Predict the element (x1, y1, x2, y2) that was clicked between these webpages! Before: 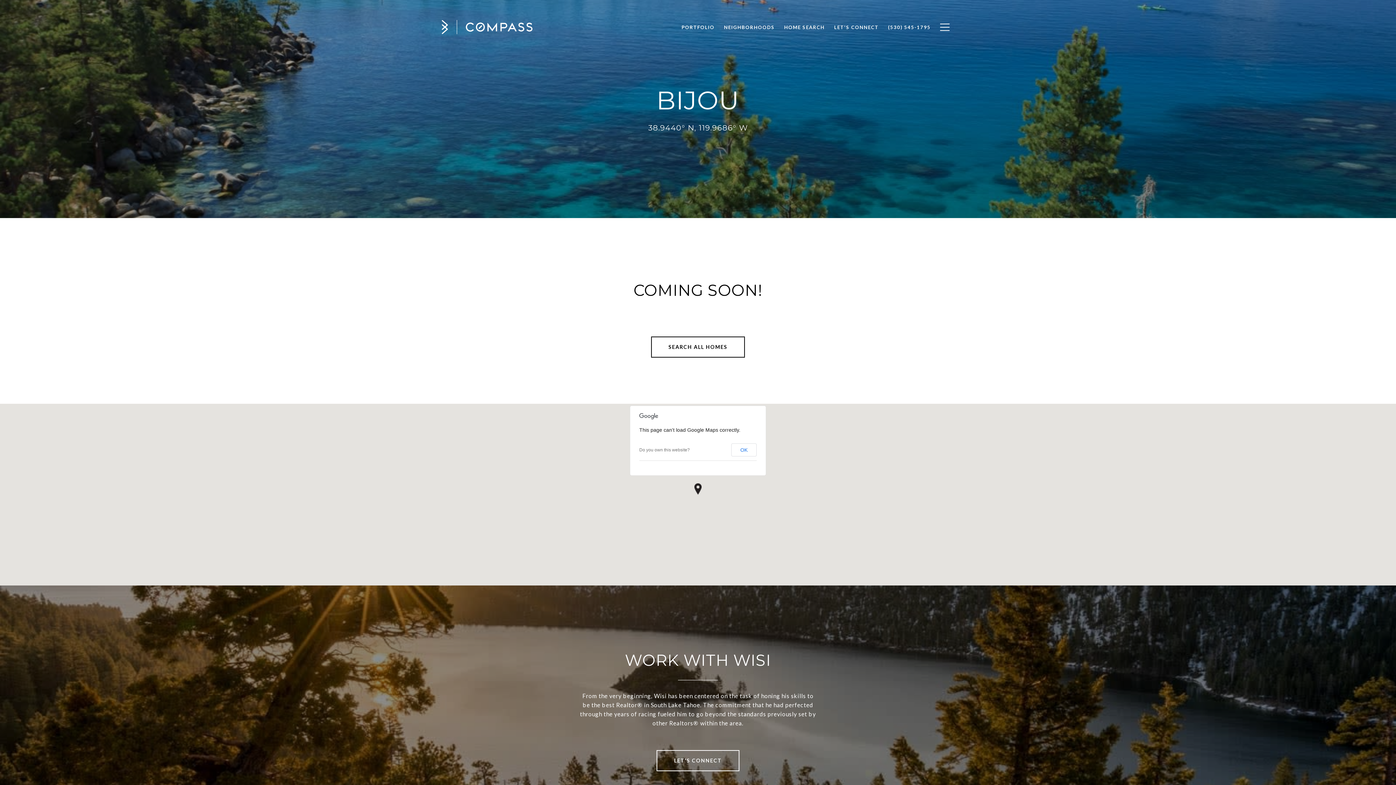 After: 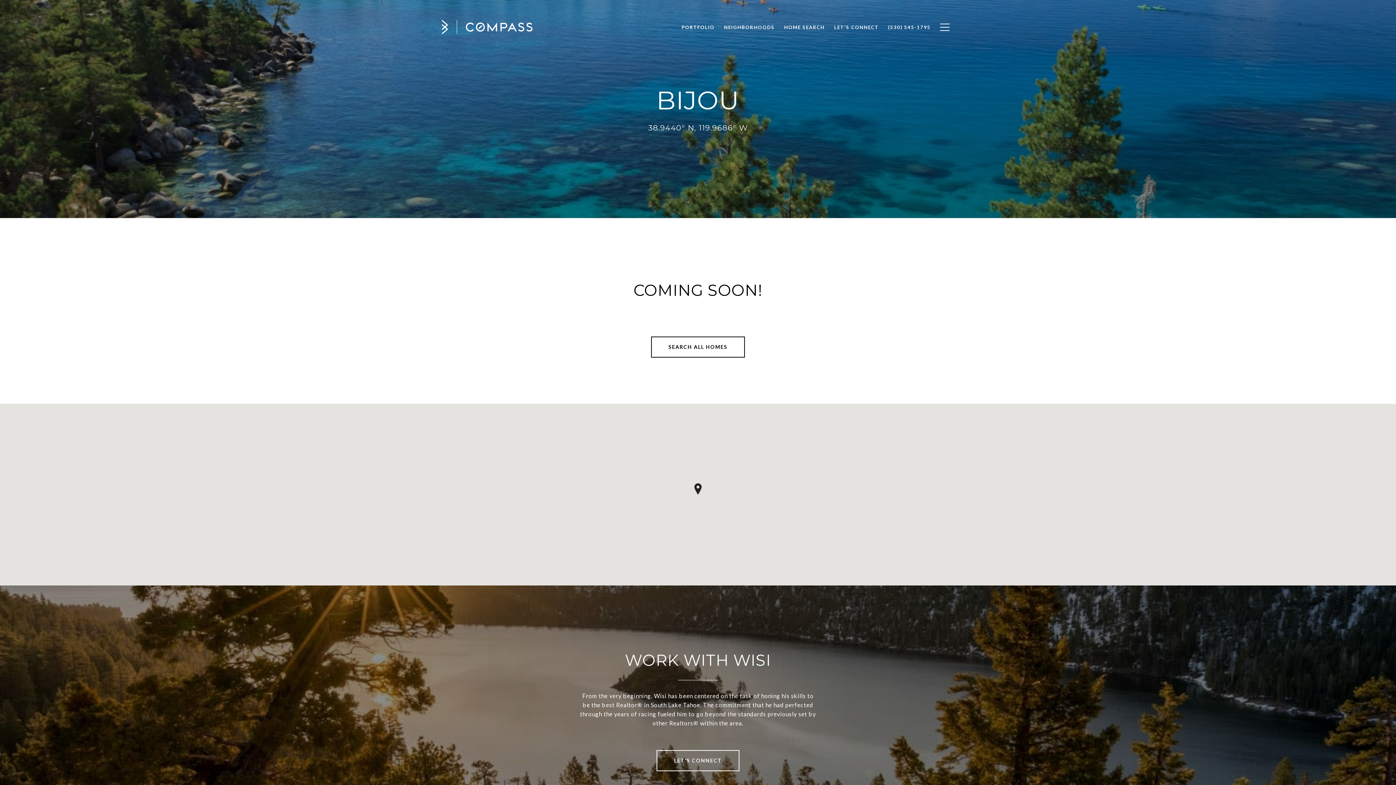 Action: label: OK bbox: (731, 443, 756, 456)